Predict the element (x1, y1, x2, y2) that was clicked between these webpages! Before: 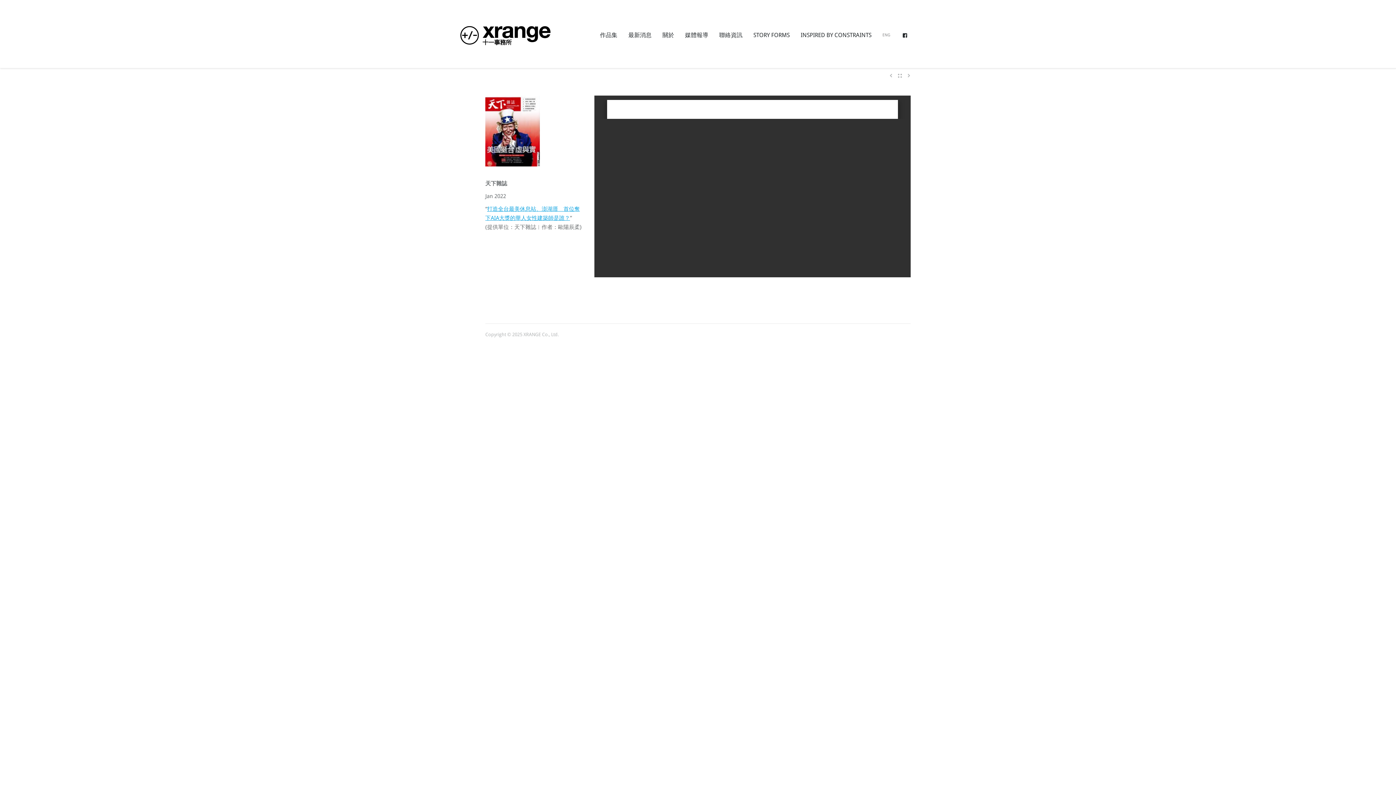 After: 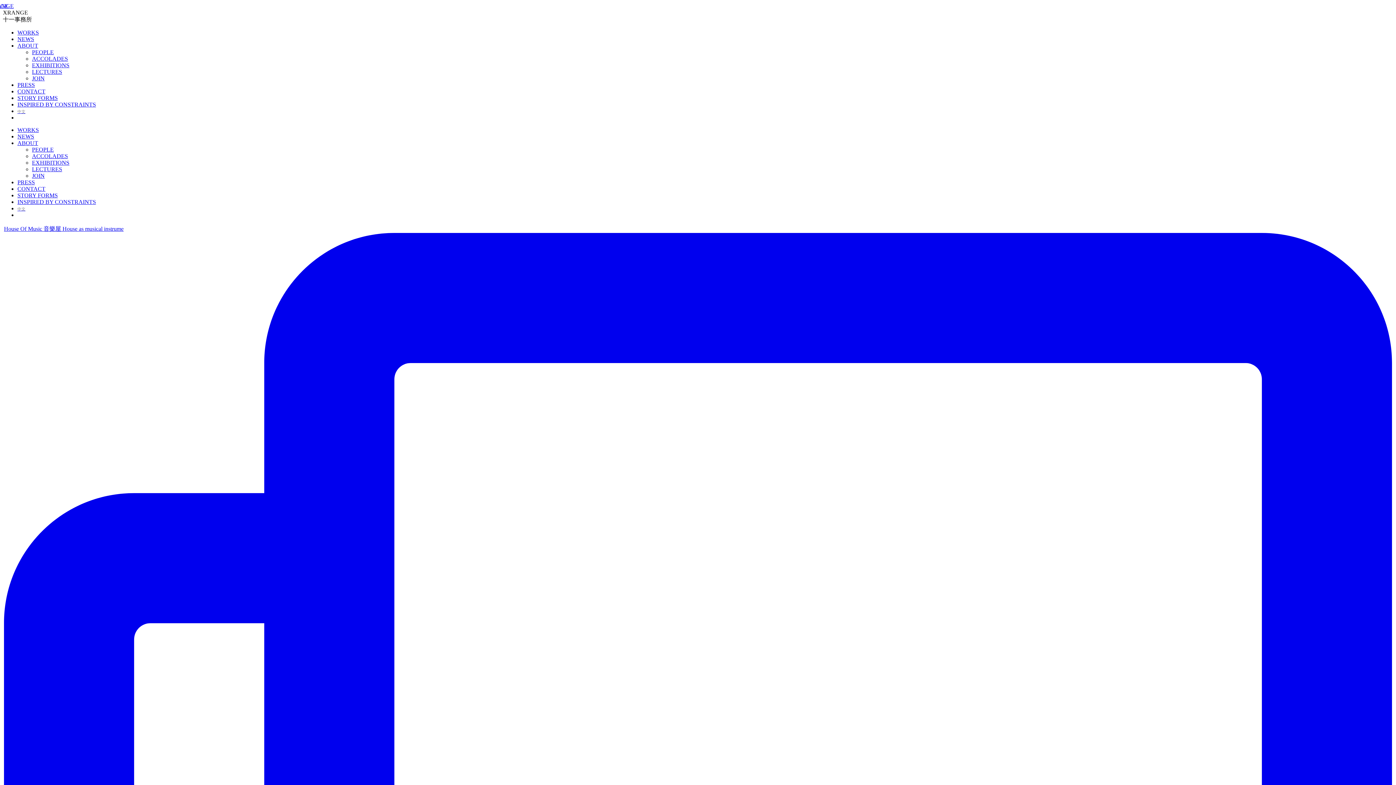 Action: label: ENG bbox: (877, 6, 890, 64)